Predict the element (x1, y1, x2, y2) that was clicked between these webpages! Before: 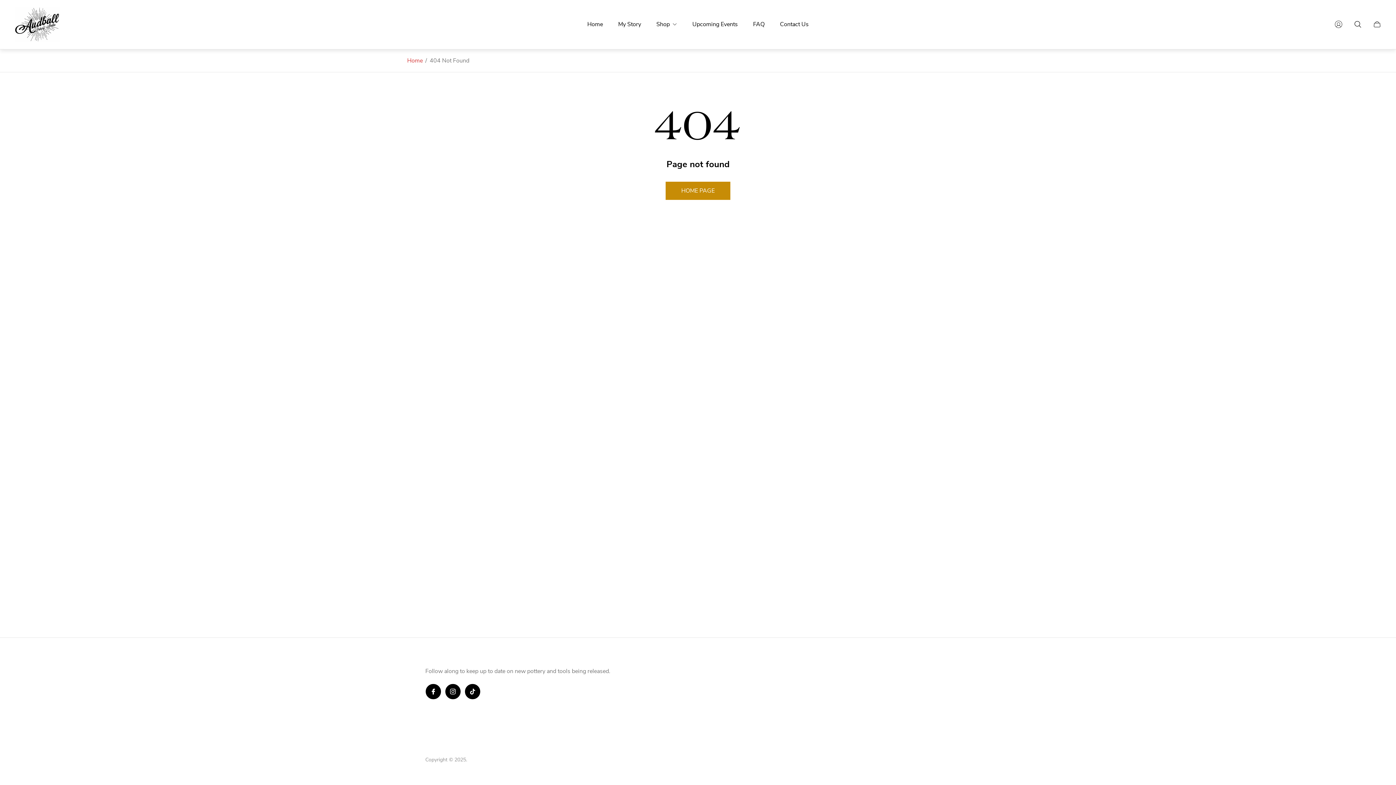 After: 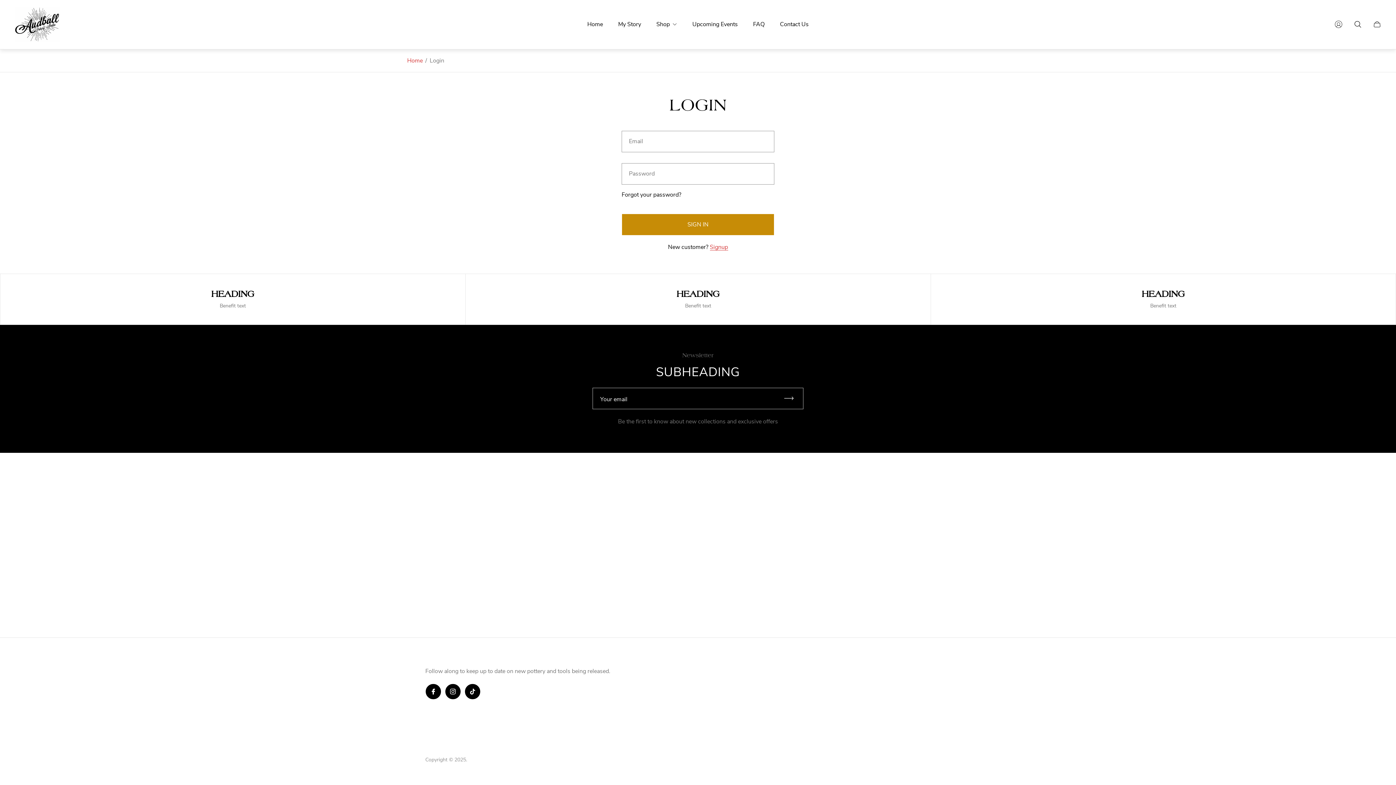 Action: bbox: (1330, 16, 1346, 32) label: Log in